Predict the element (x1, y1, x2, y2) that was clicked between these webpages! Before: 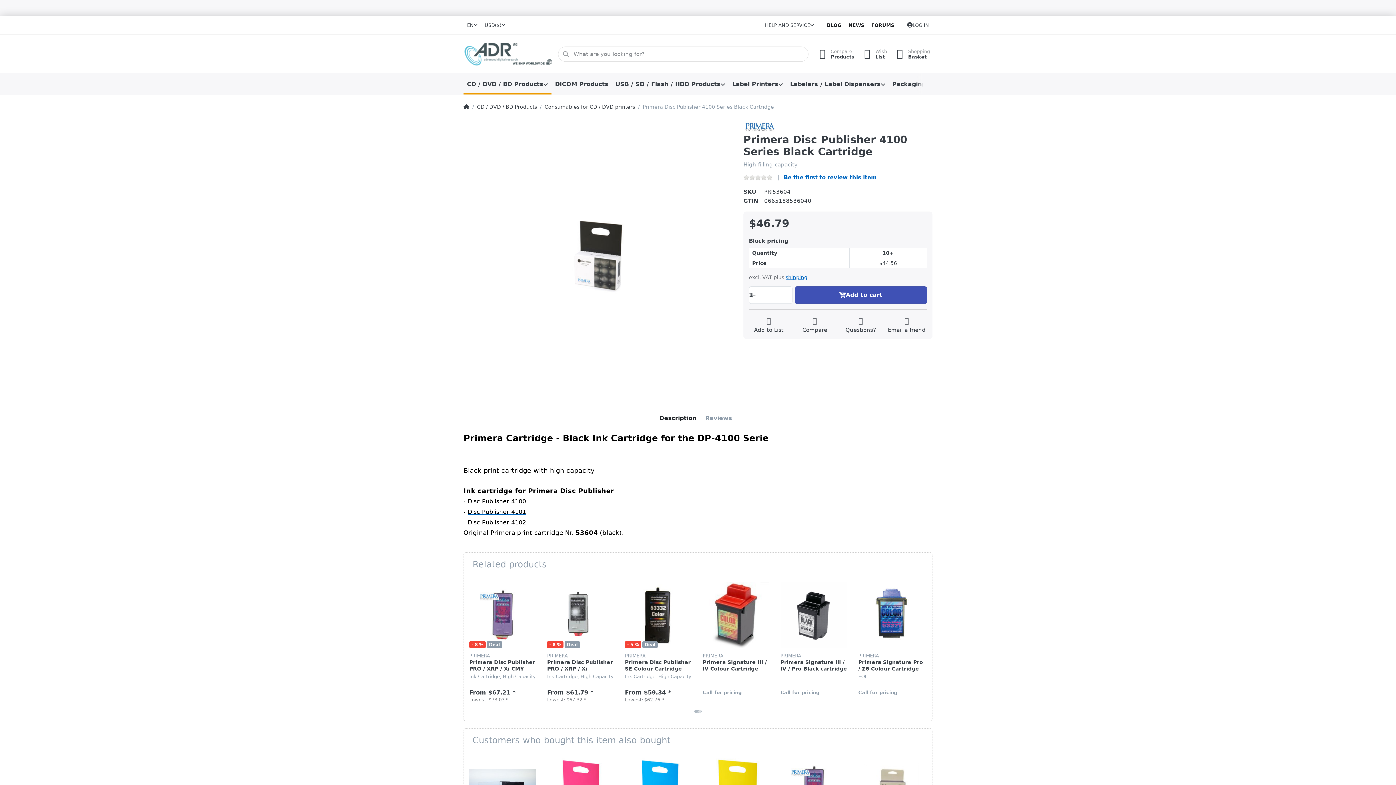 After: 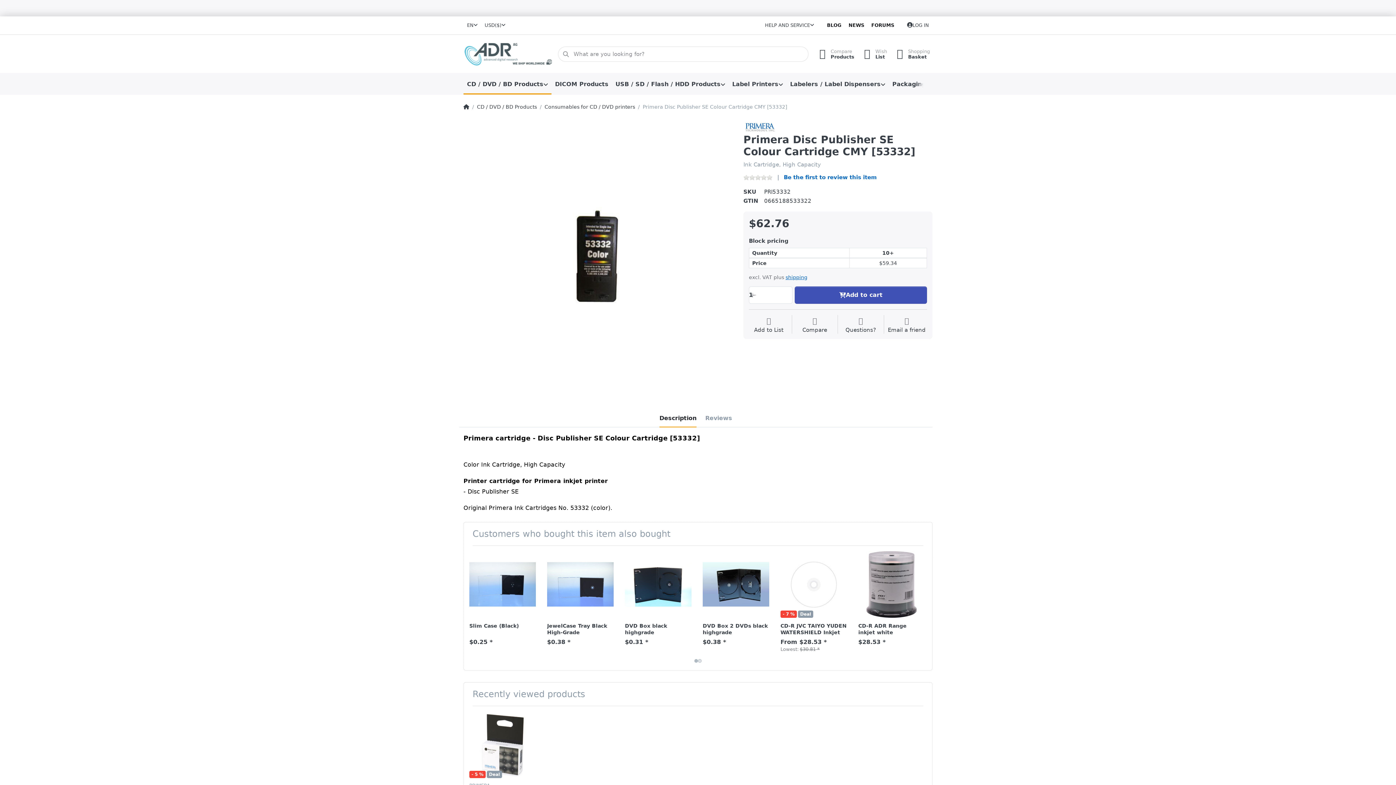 Action: label: Primera Disc Publisher SE Colour Cartridge CMY [53332] bbox: (625, 659, 690, 678)